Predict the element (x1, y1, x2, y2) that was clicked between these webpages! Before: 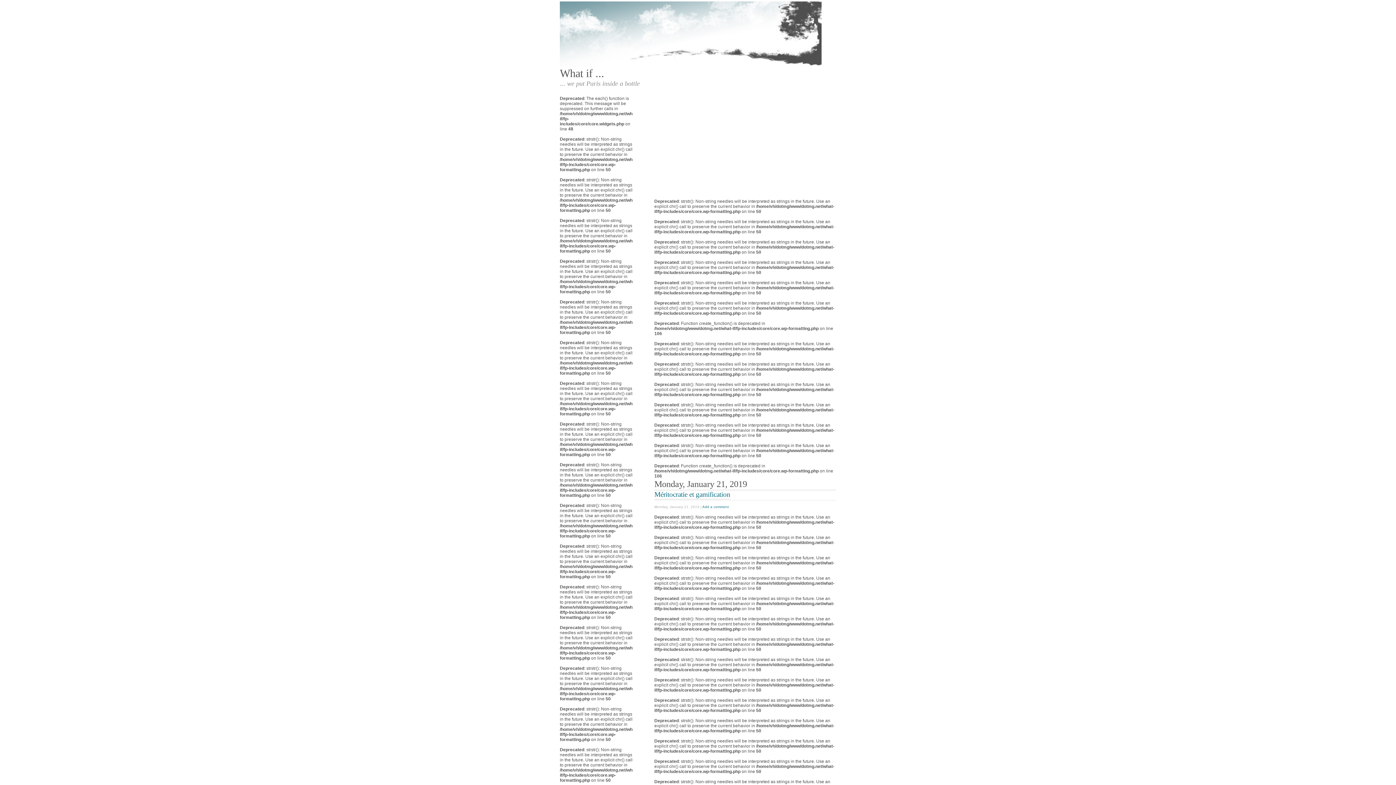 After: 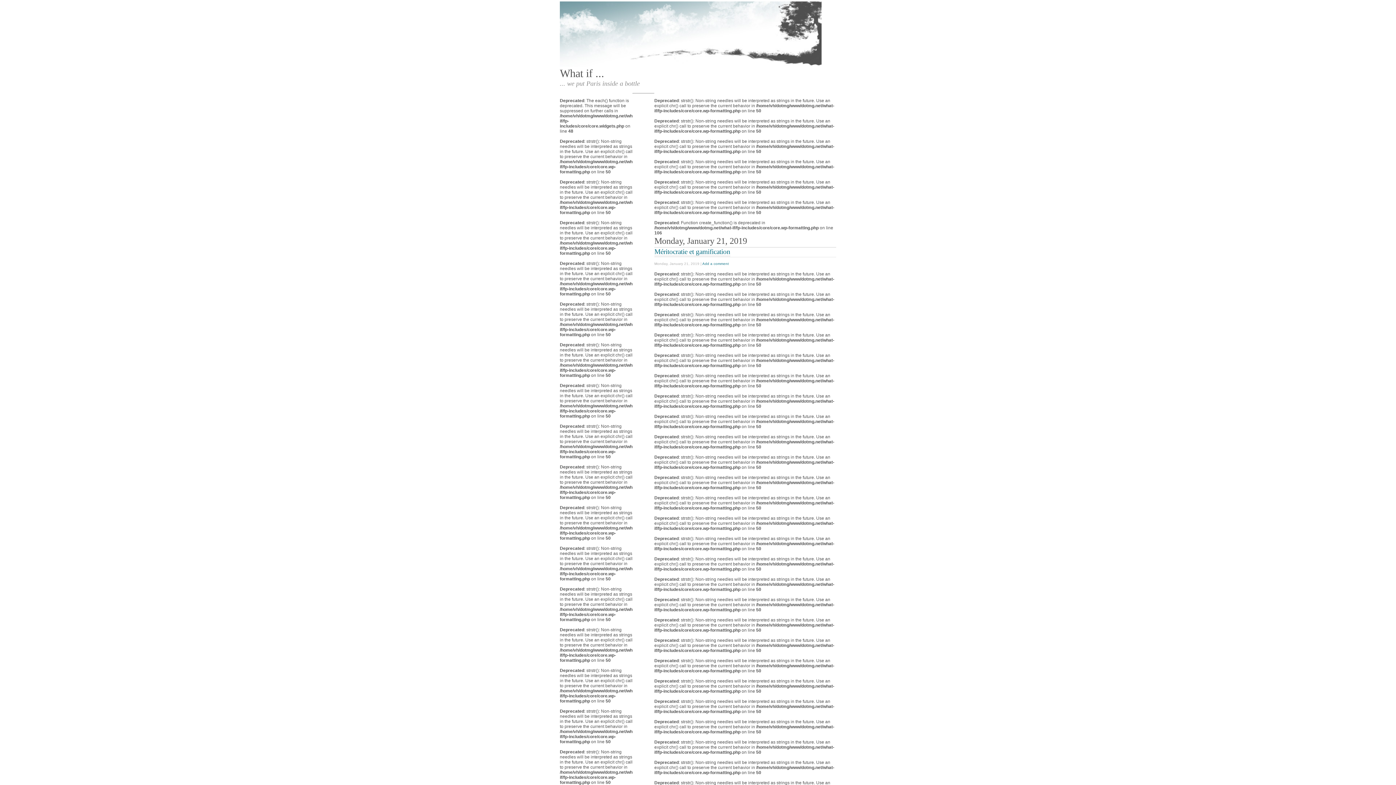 Action: label: Add a comment bbox: (702, 505, 729, 509)